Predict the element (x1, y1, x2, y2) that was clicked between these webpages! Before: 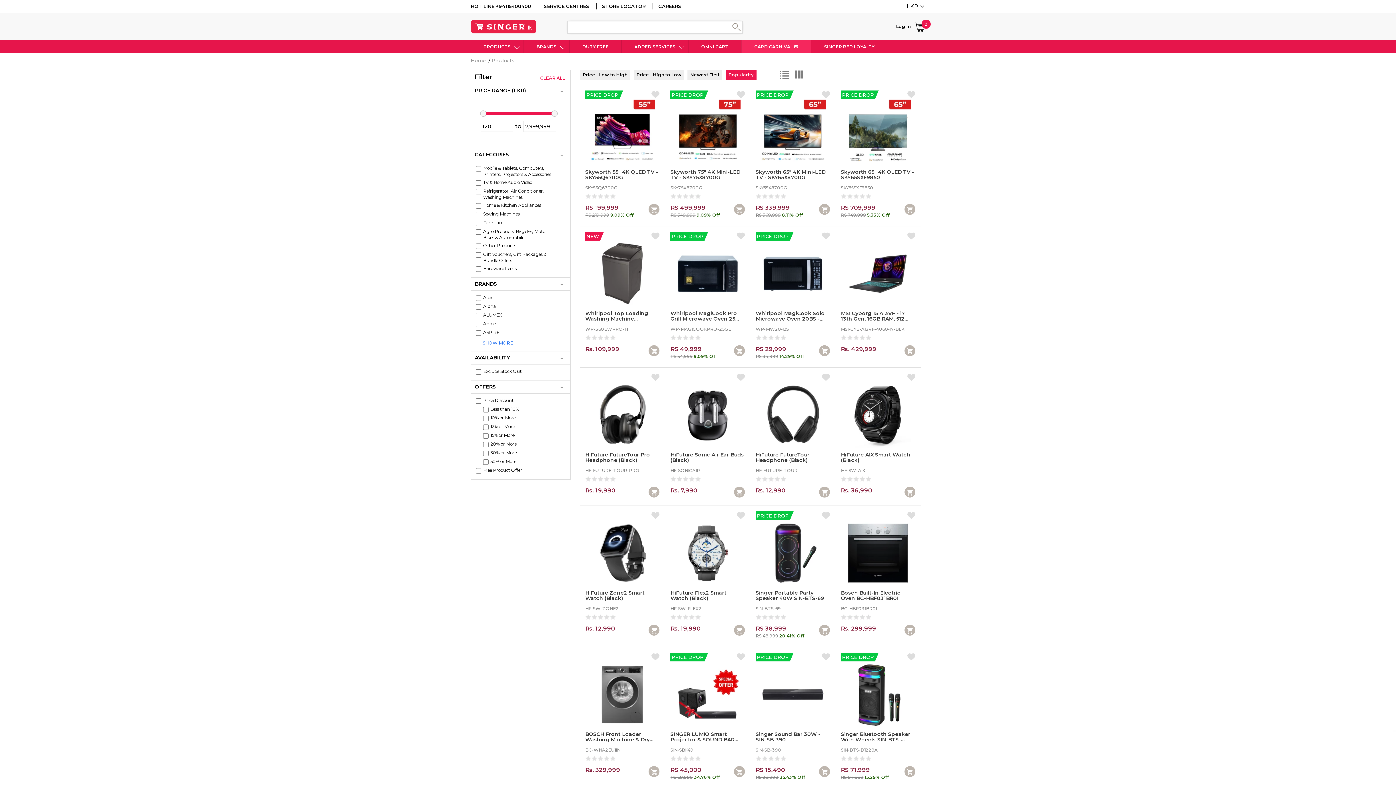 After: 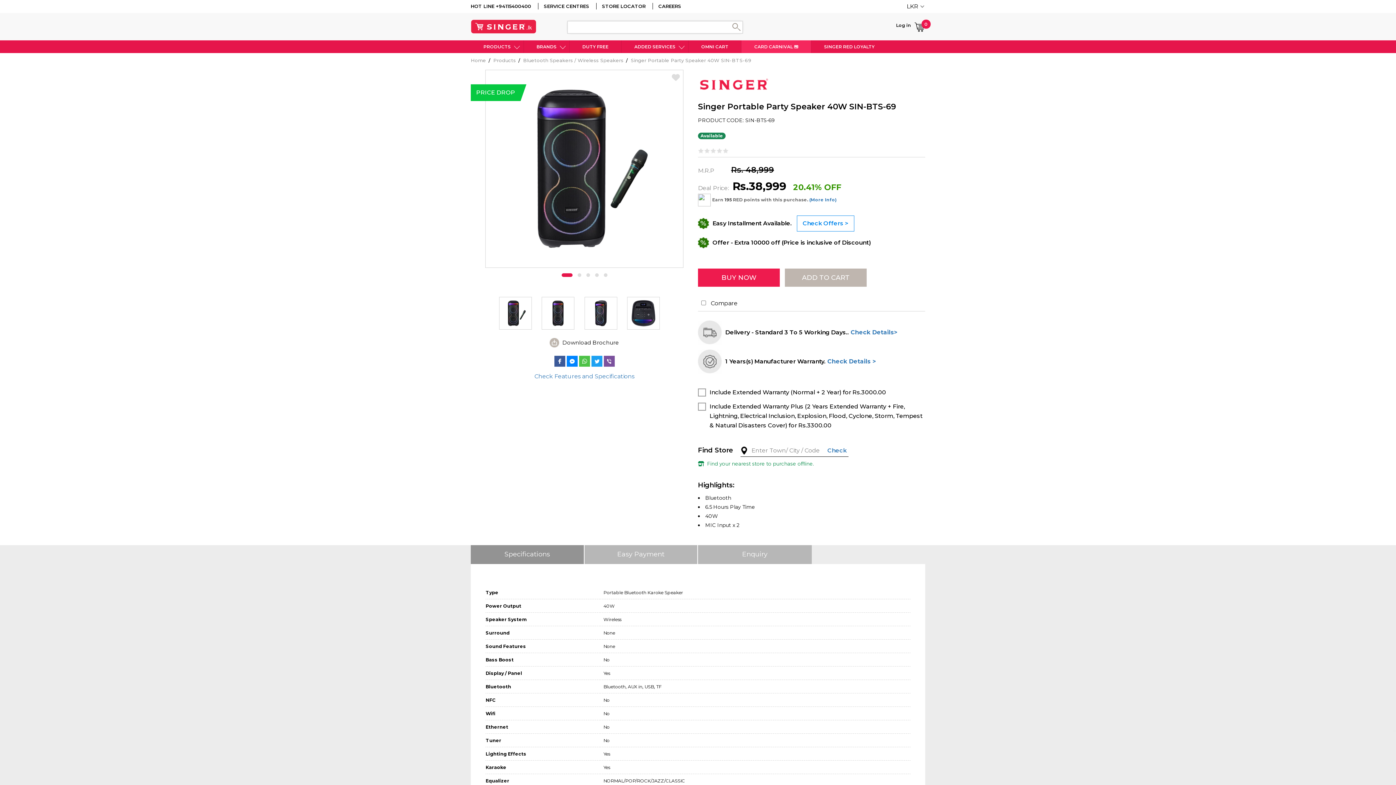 Action: bbox: (760, 520, 825, 586)